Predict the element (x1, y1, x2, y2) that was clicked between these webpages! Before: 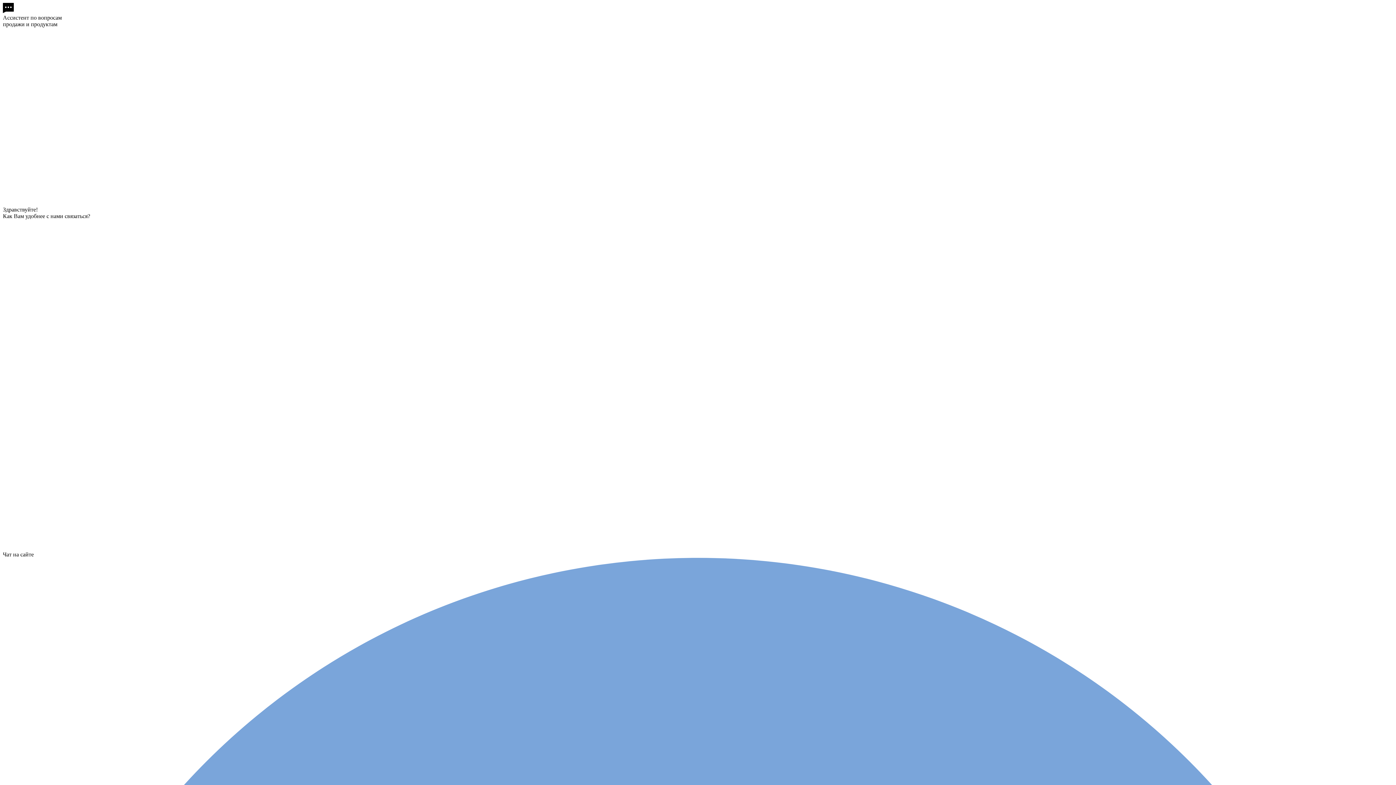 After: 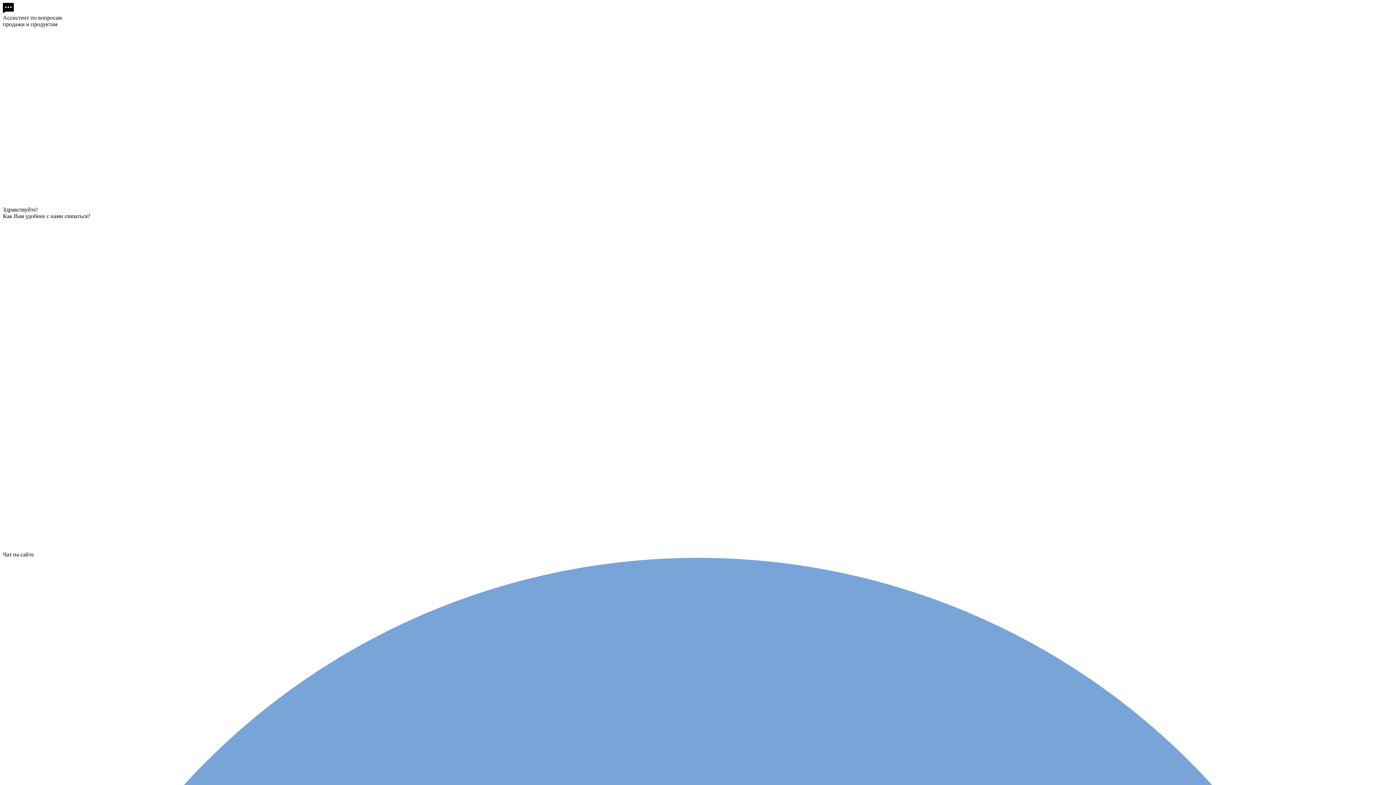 Action: bbox: (2, 545, 1393, 558) label: Чат на сайте